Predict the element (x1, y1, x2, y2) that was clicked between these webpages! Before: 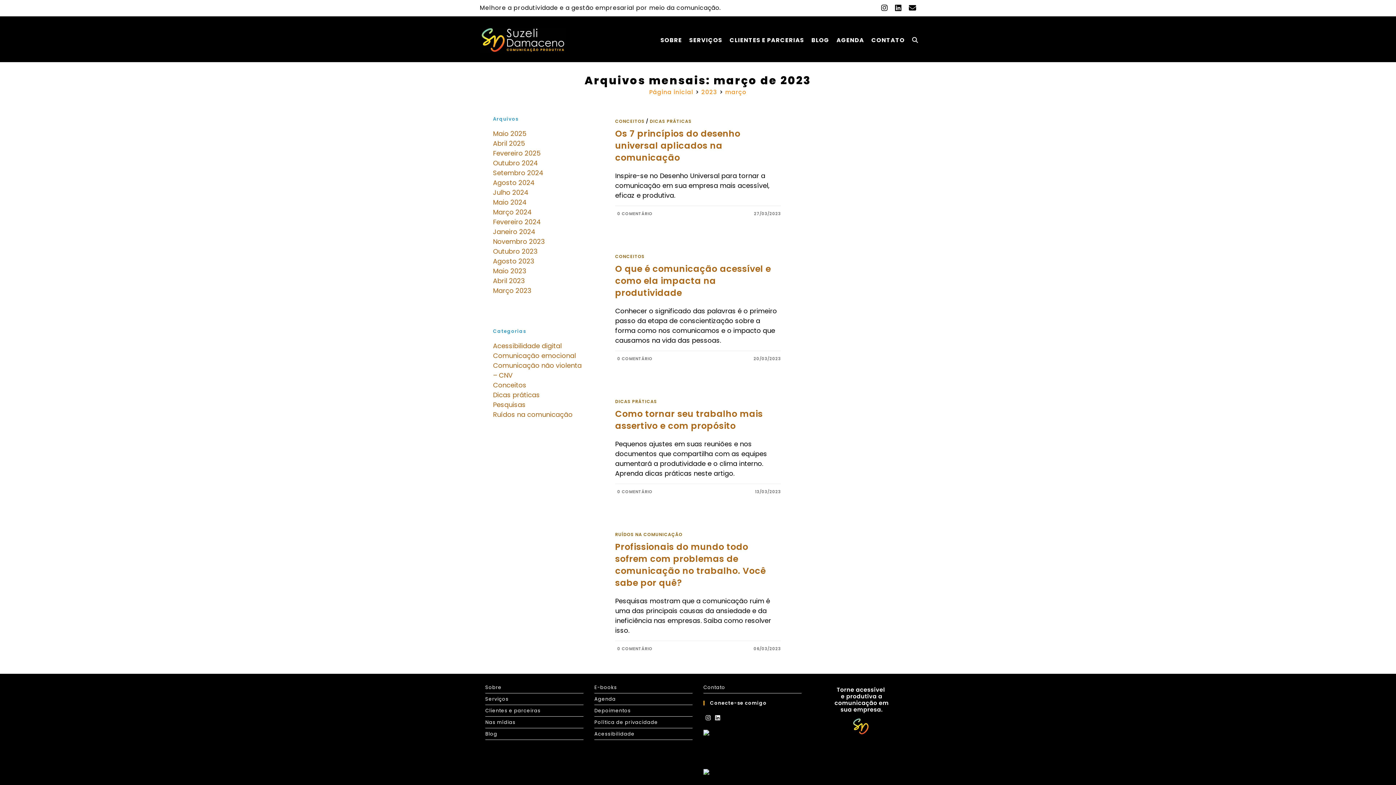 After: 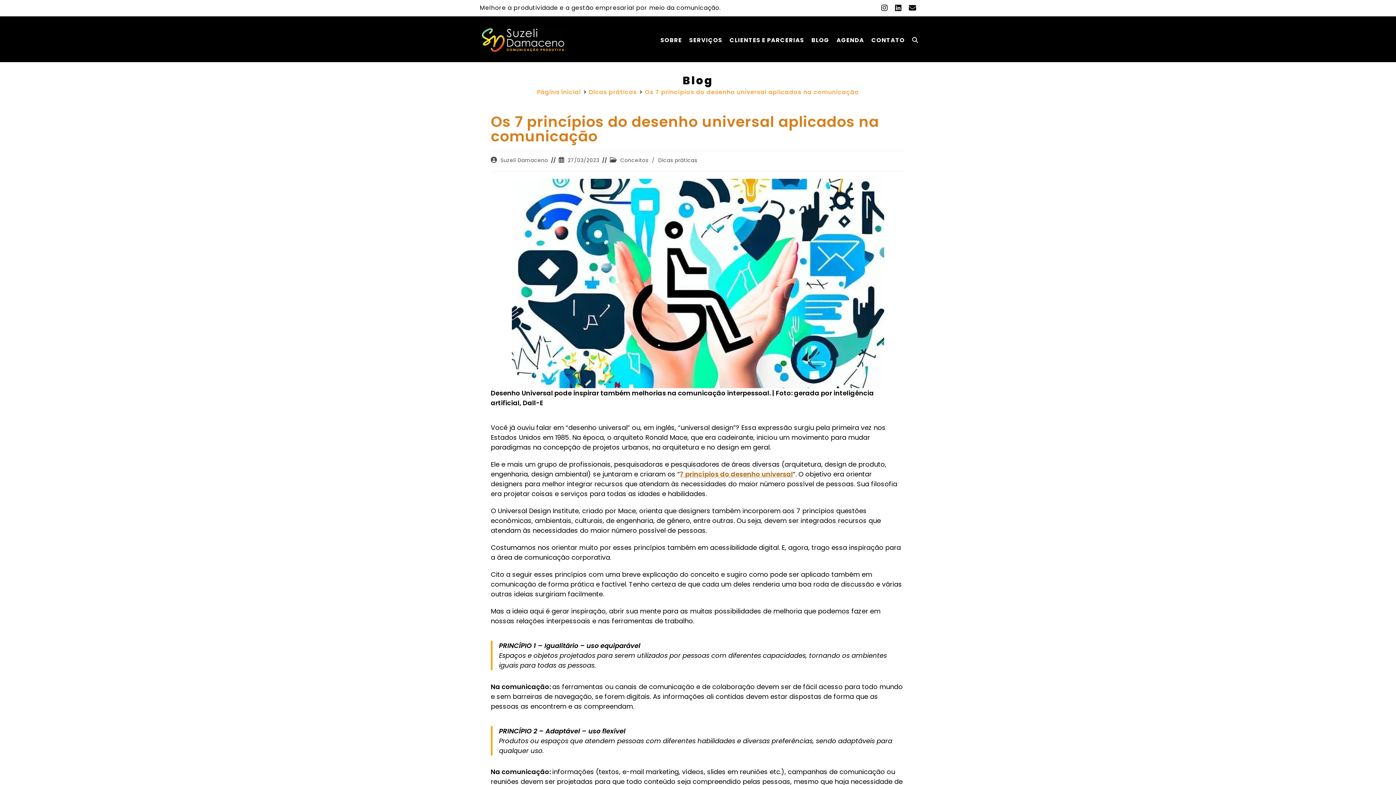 Action: bbox: (615, 127, 740, 163) label: Os 7 princípios do desenho universal aplicados na comunicação